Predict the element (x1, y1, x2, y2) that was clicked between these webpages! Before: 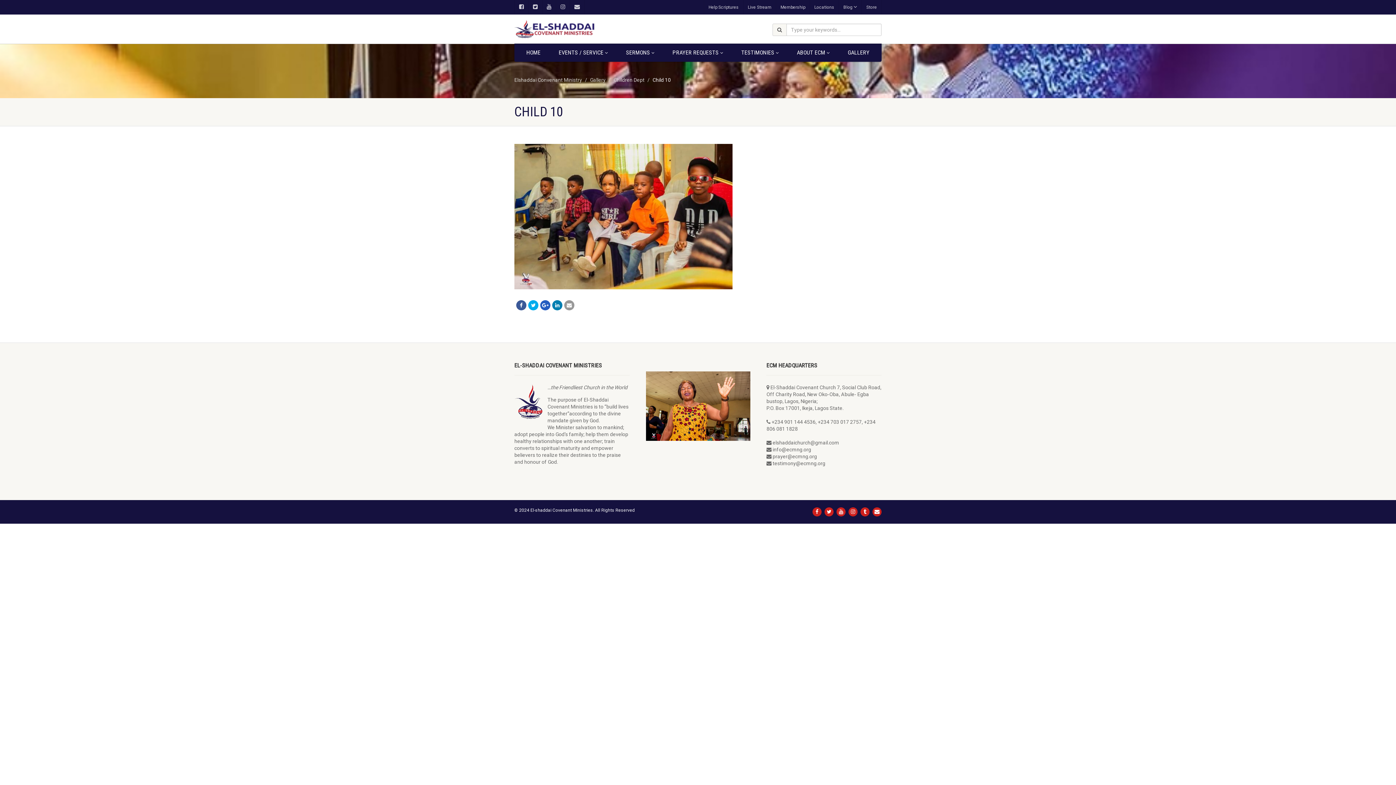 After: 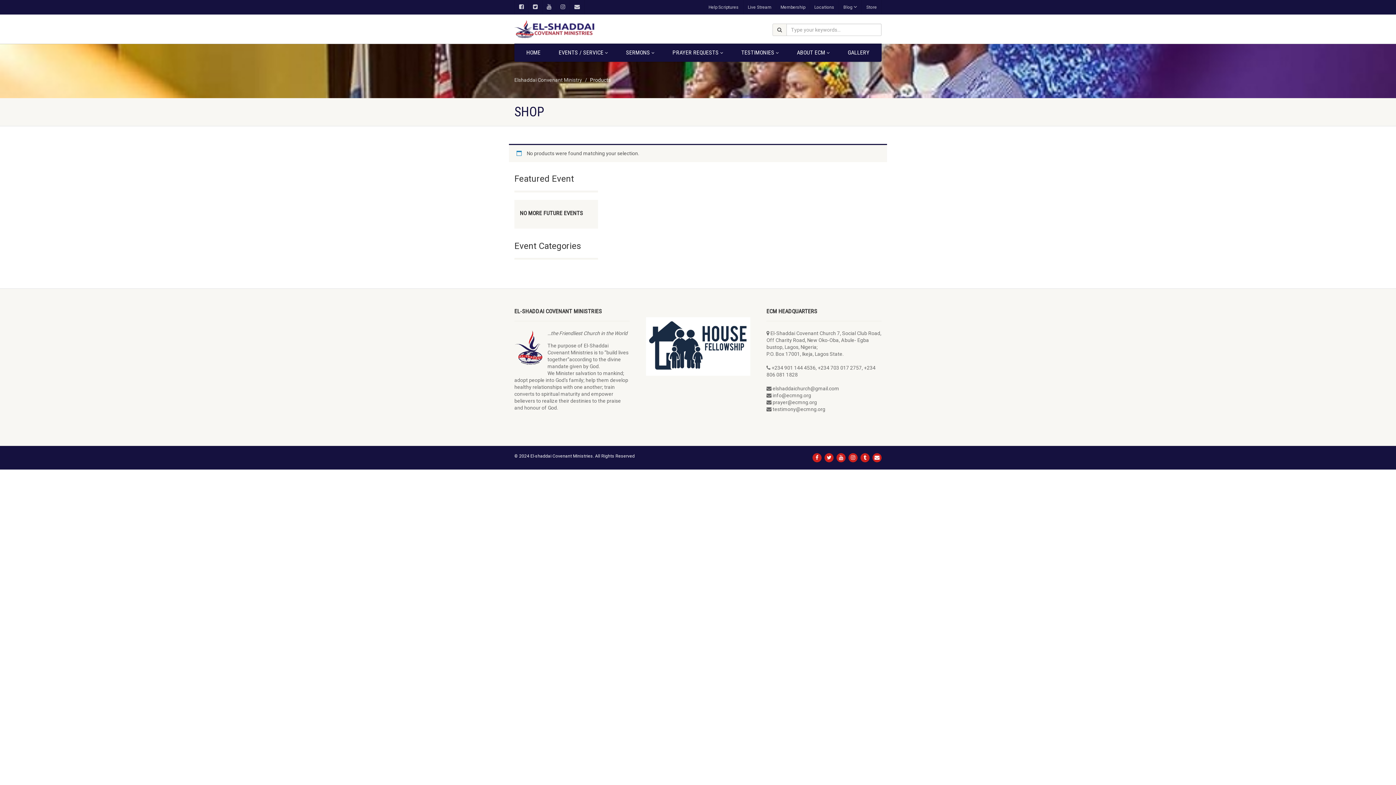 Action: label: Store bbox: (862, 0, 881, 14)